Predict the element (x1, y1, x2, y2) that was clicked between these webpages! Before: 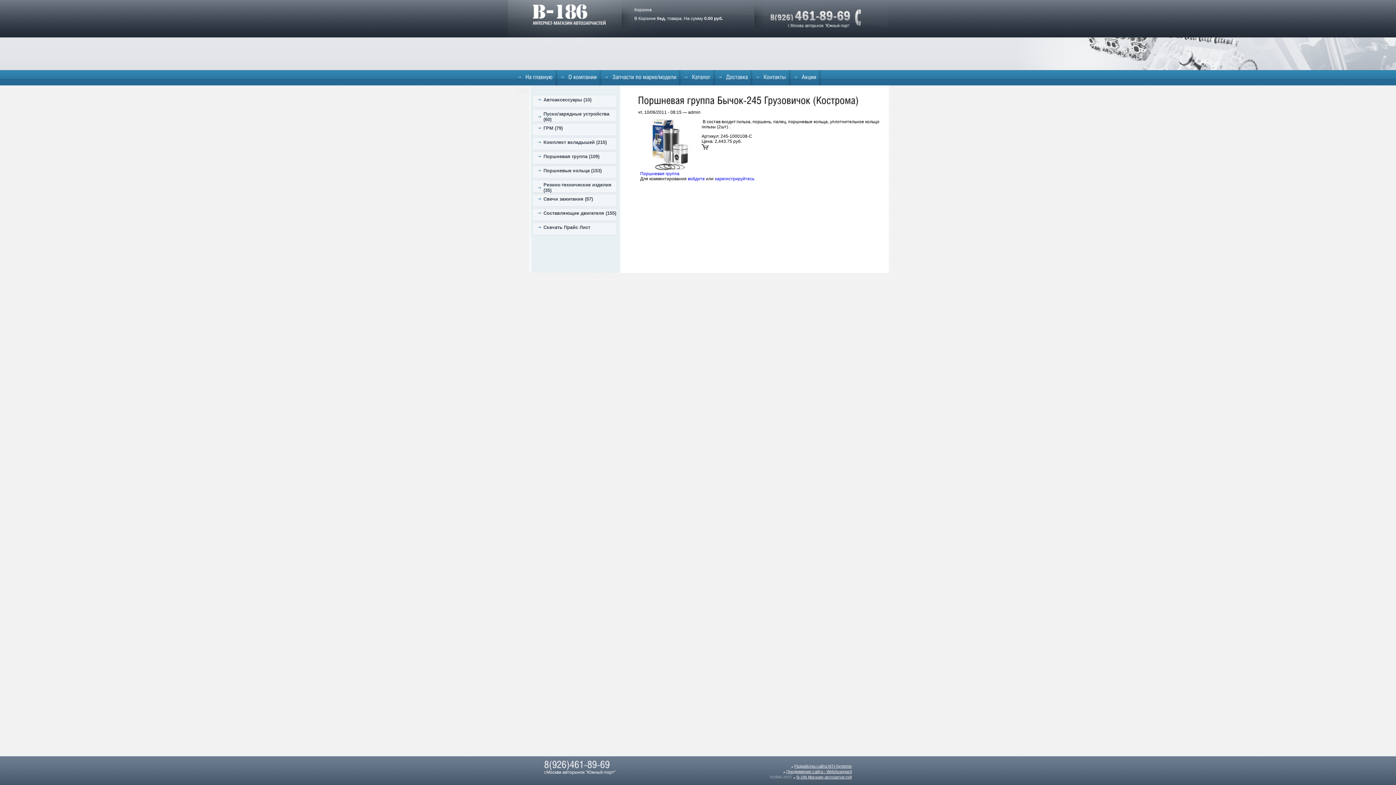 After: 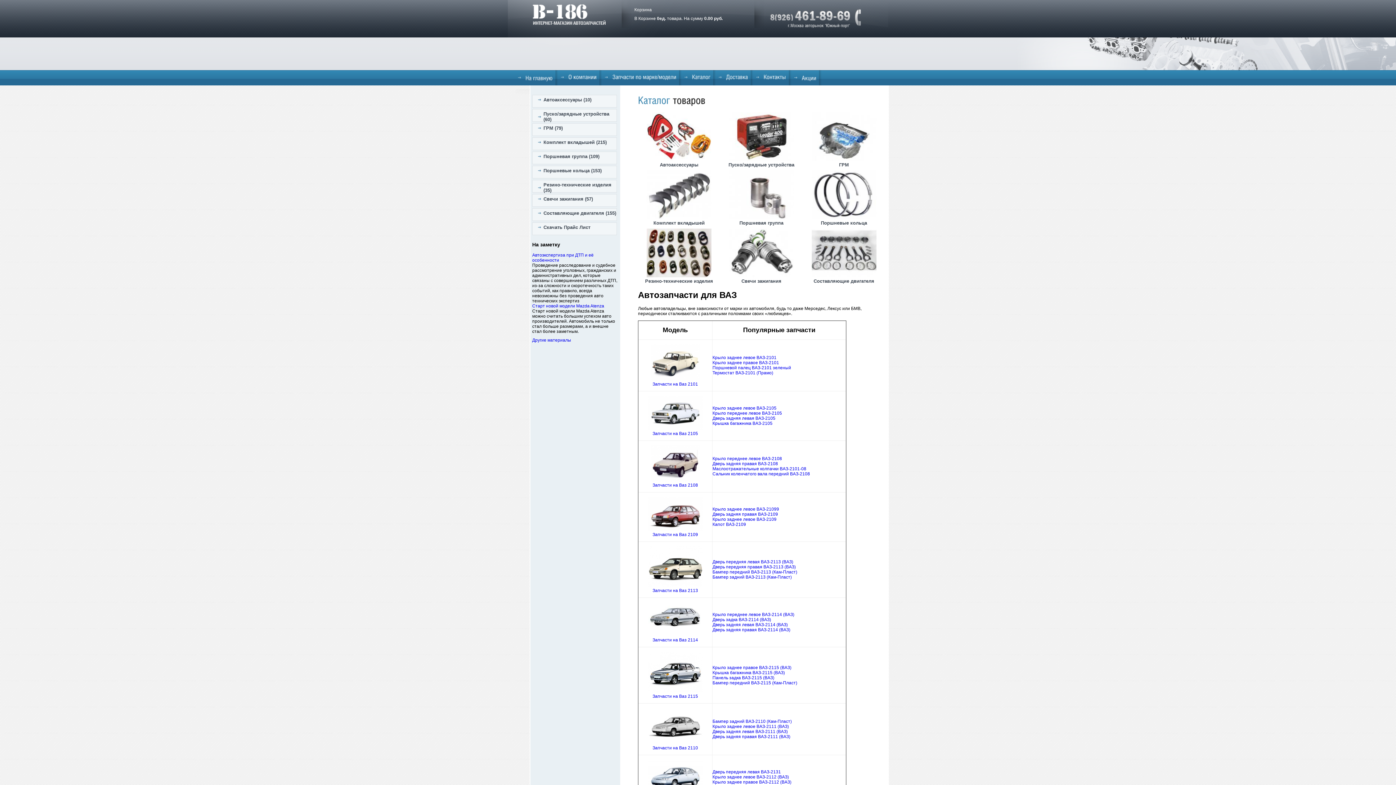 Action: label: B-186 Магазин автозапчастей bbox: (793, 775, 852, 779)